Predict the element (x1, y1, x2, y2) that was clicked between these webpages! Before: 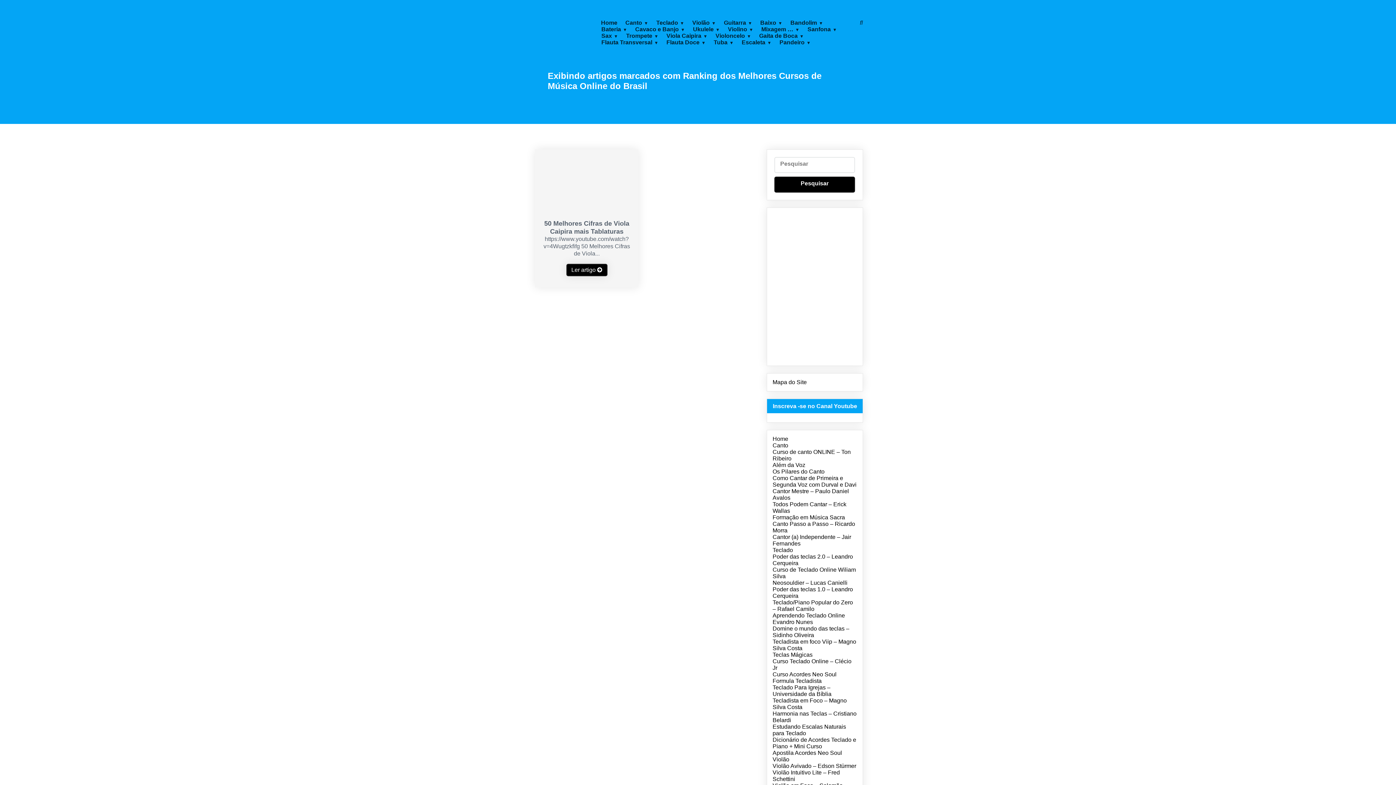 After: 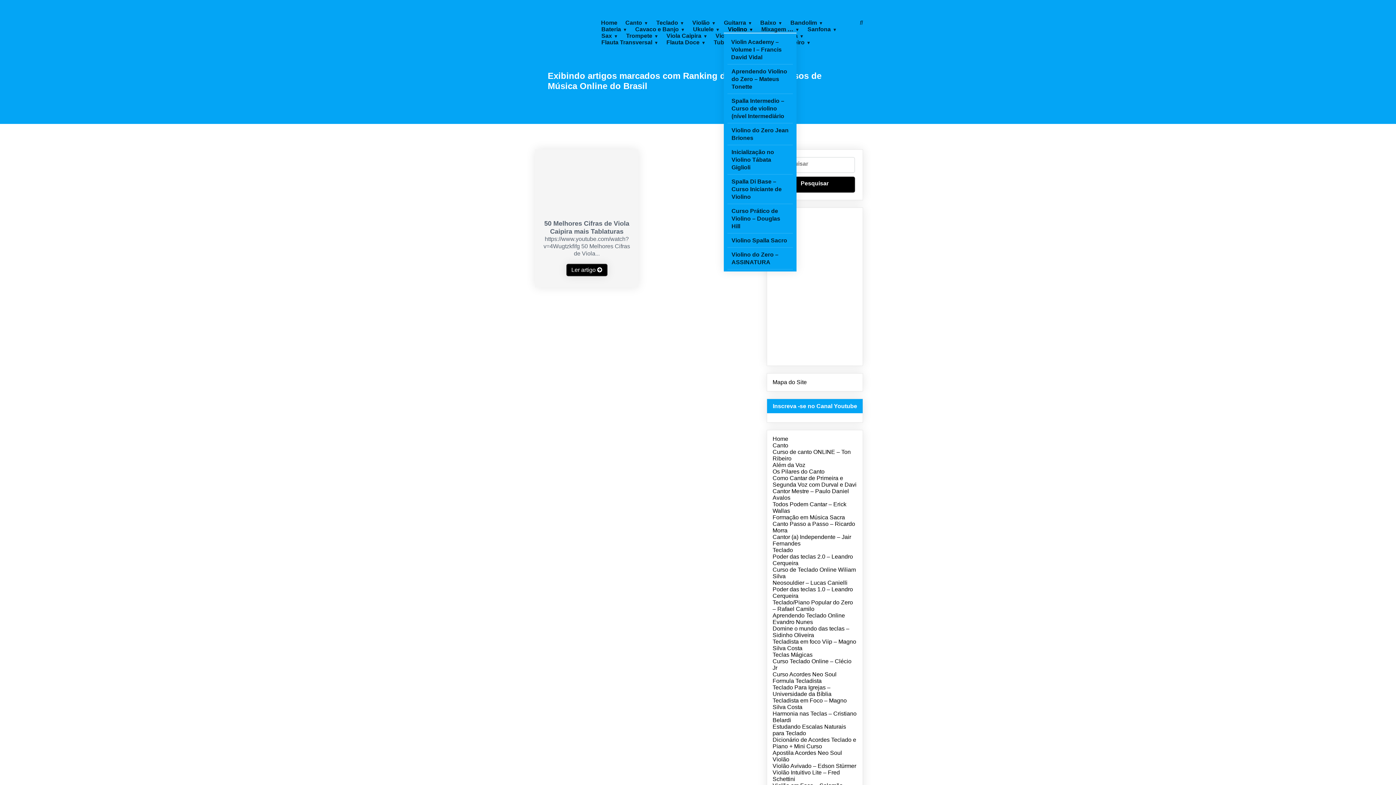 Action: label: Violino bbox: (727, 26, 753, 32)